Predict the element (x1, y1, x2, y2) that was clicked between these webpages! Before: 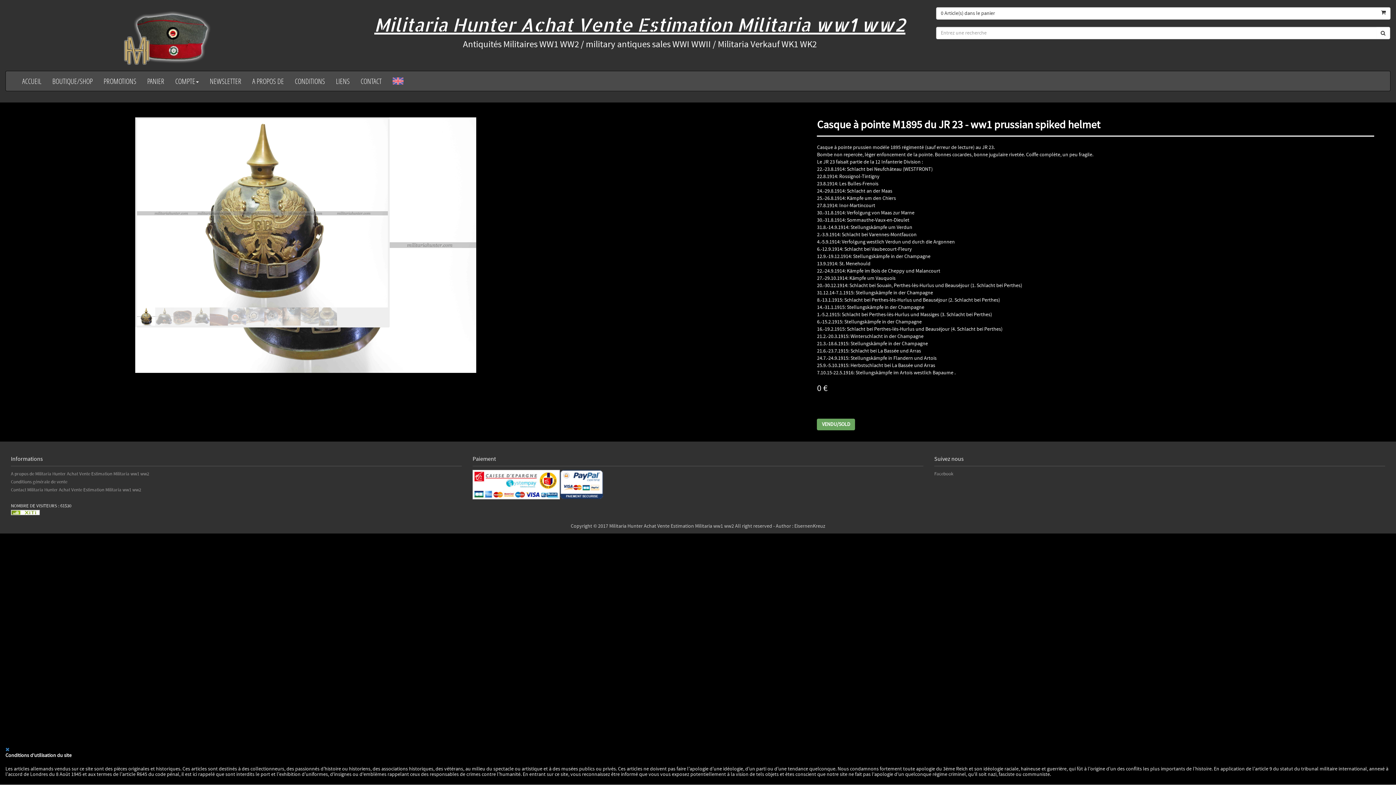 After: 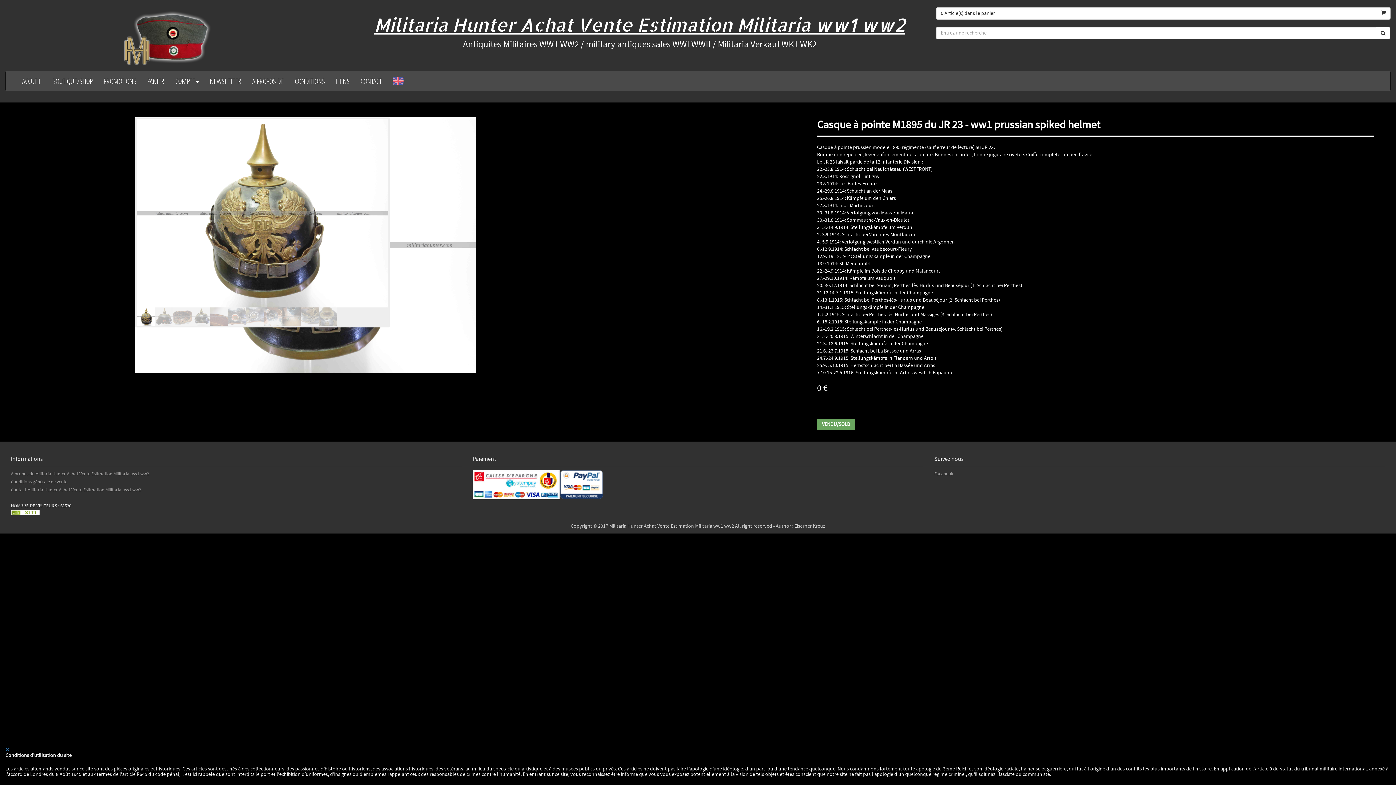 Action: bbox: (137, 307, 155, 325)